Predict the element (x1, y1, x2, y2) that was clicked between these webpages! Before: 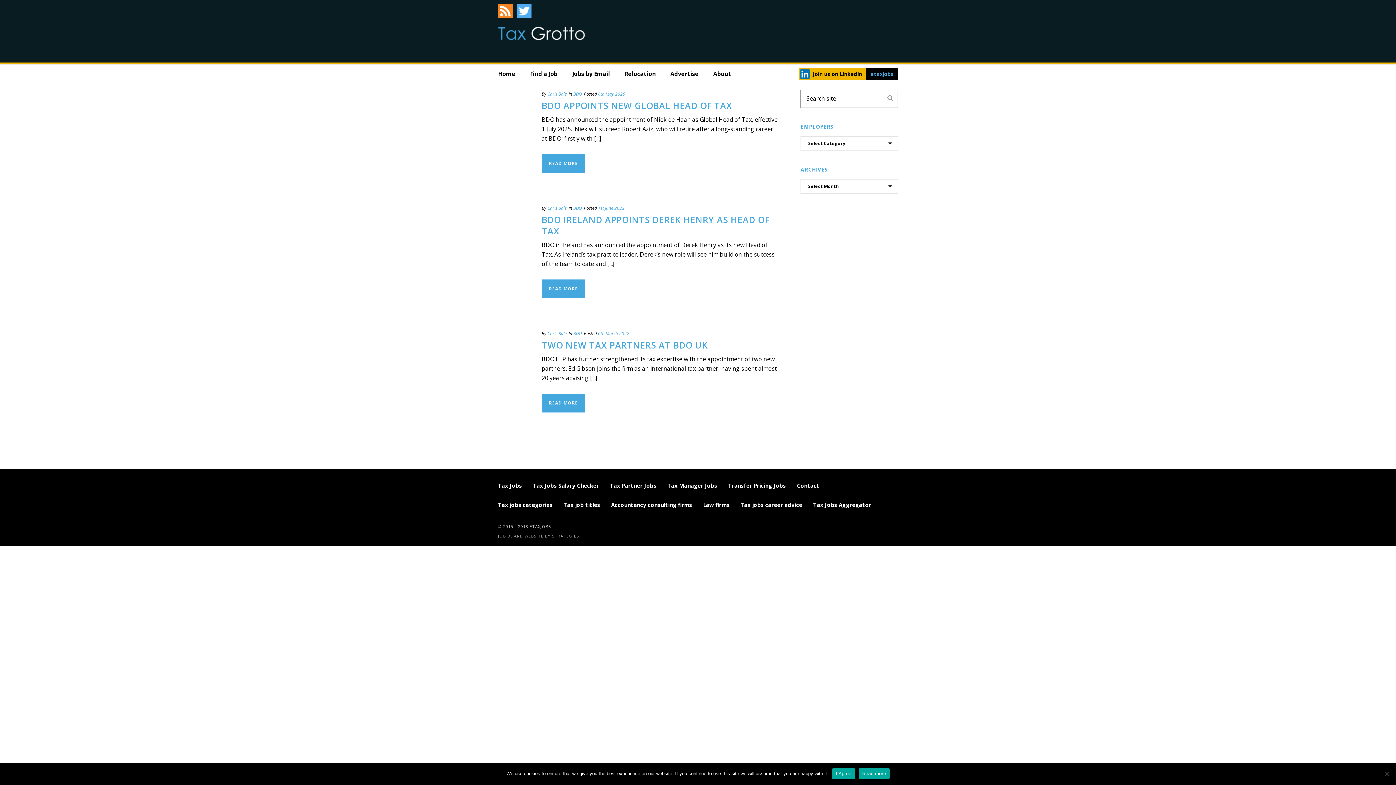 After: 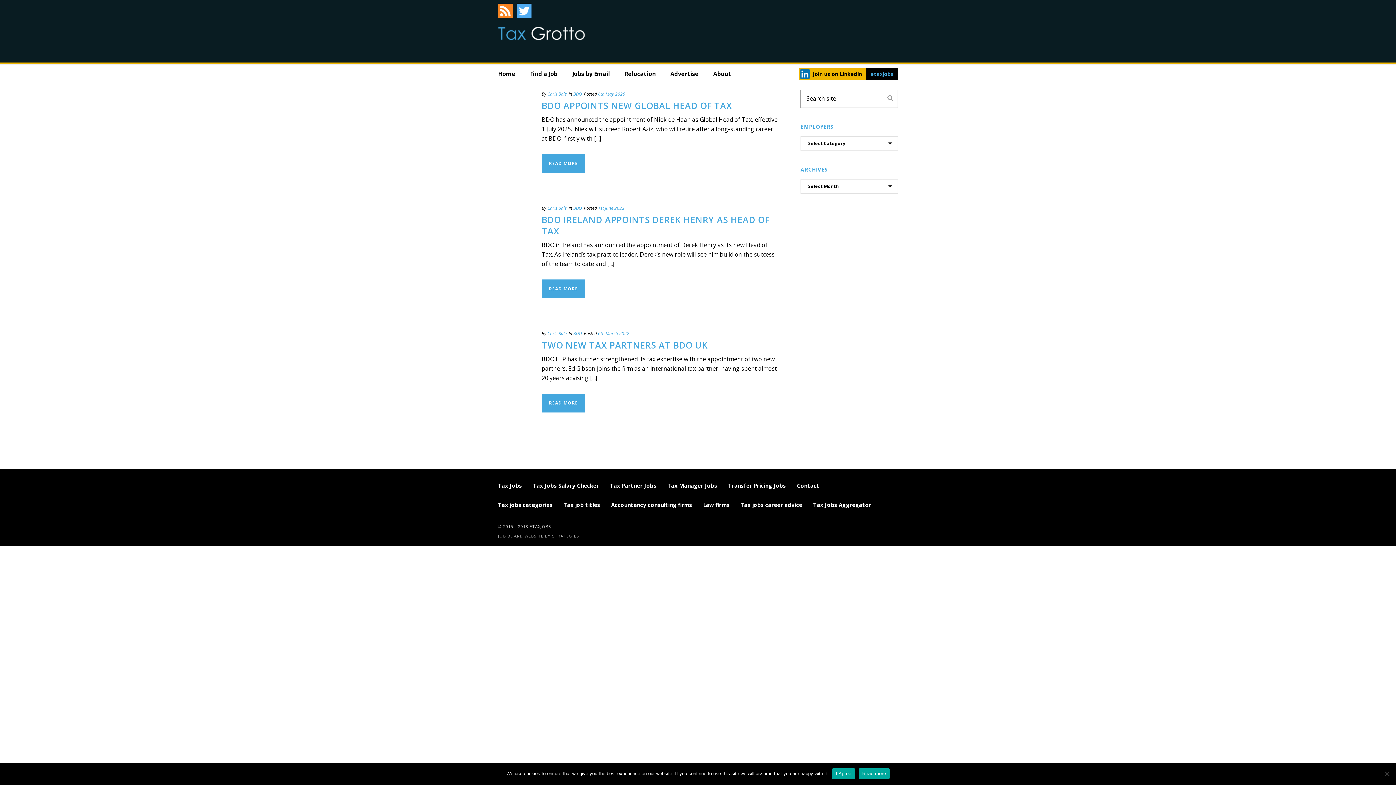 Action: bbox: (813, 501, 871, 508) label: Tax Jobs Aggregator